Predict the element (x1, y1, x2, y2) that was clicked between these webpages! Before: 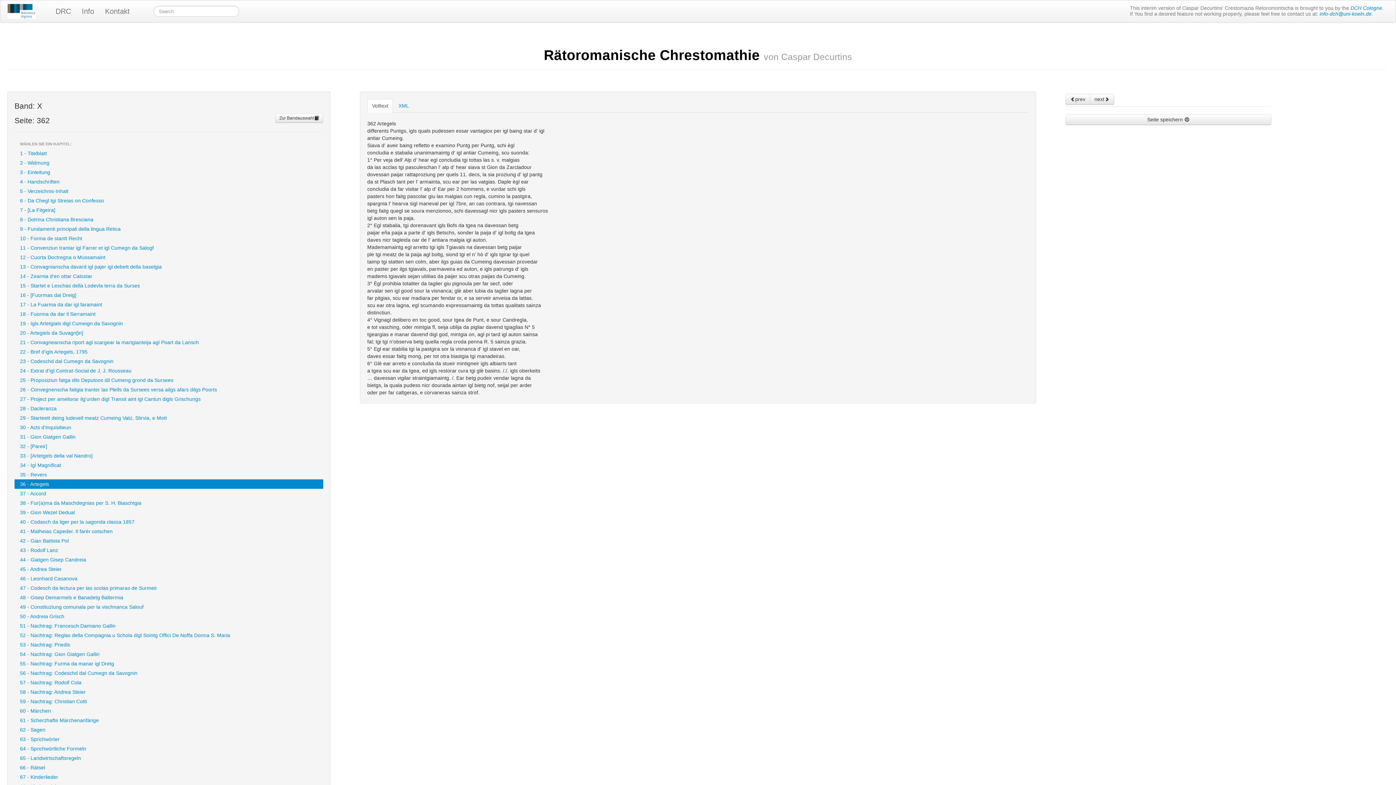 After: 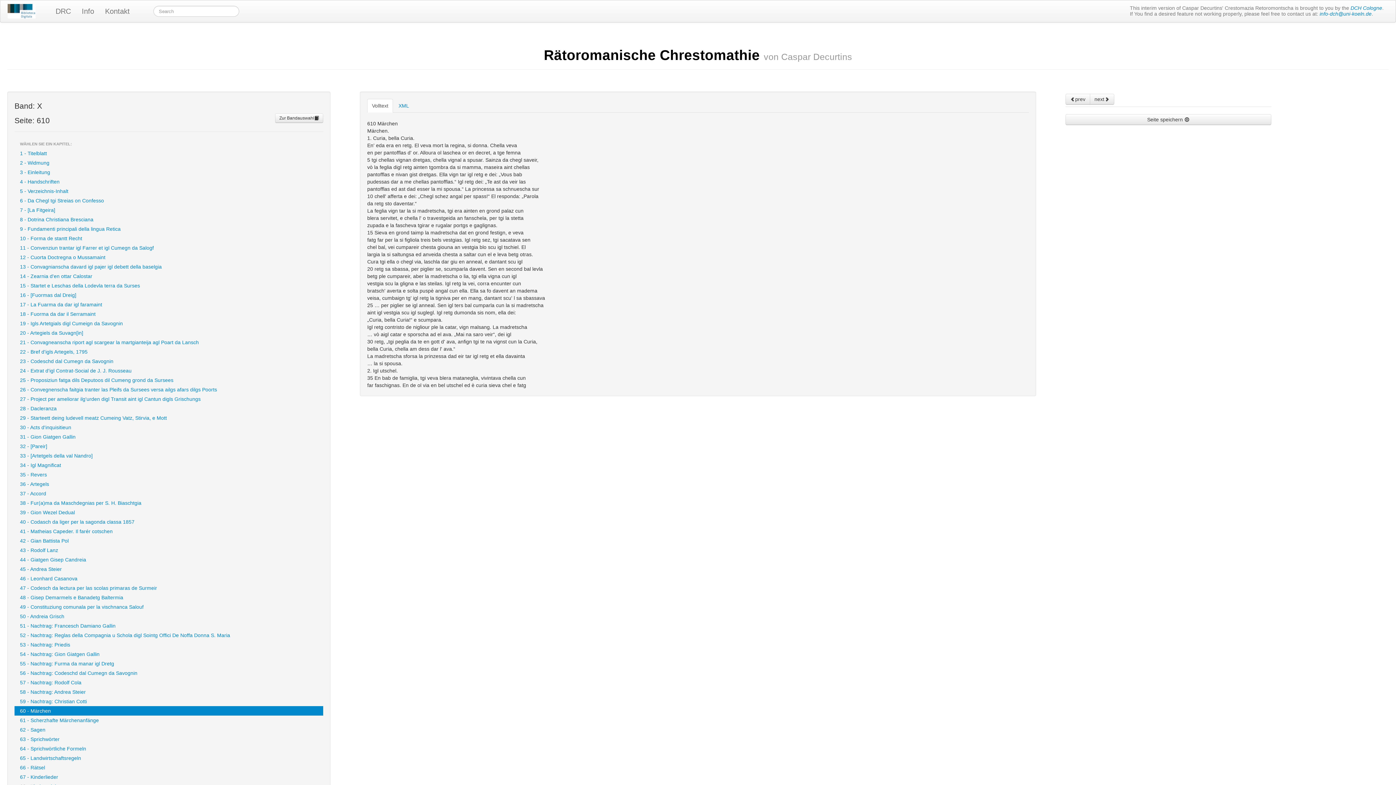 Action: label: 60 - Märchen bbox: (14, 706, 323, 716)